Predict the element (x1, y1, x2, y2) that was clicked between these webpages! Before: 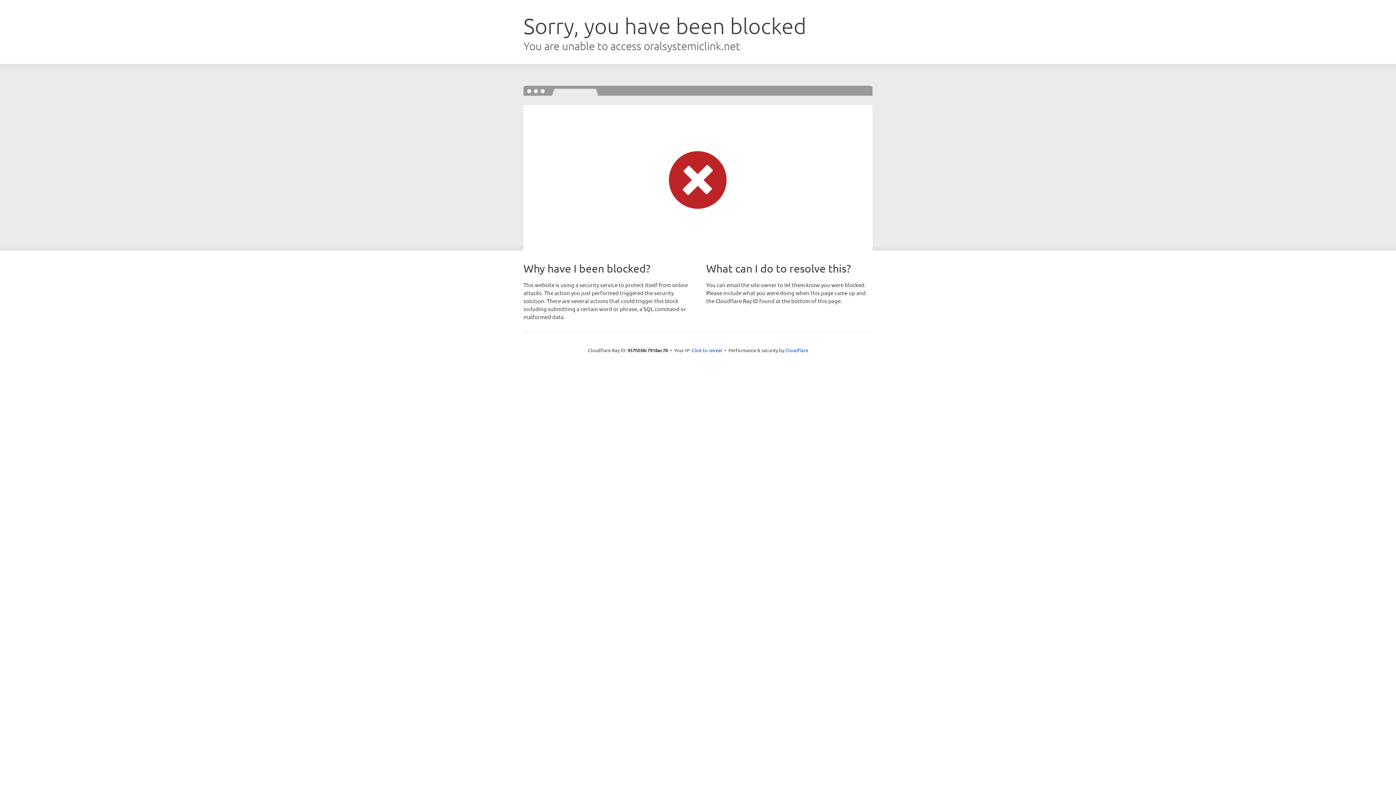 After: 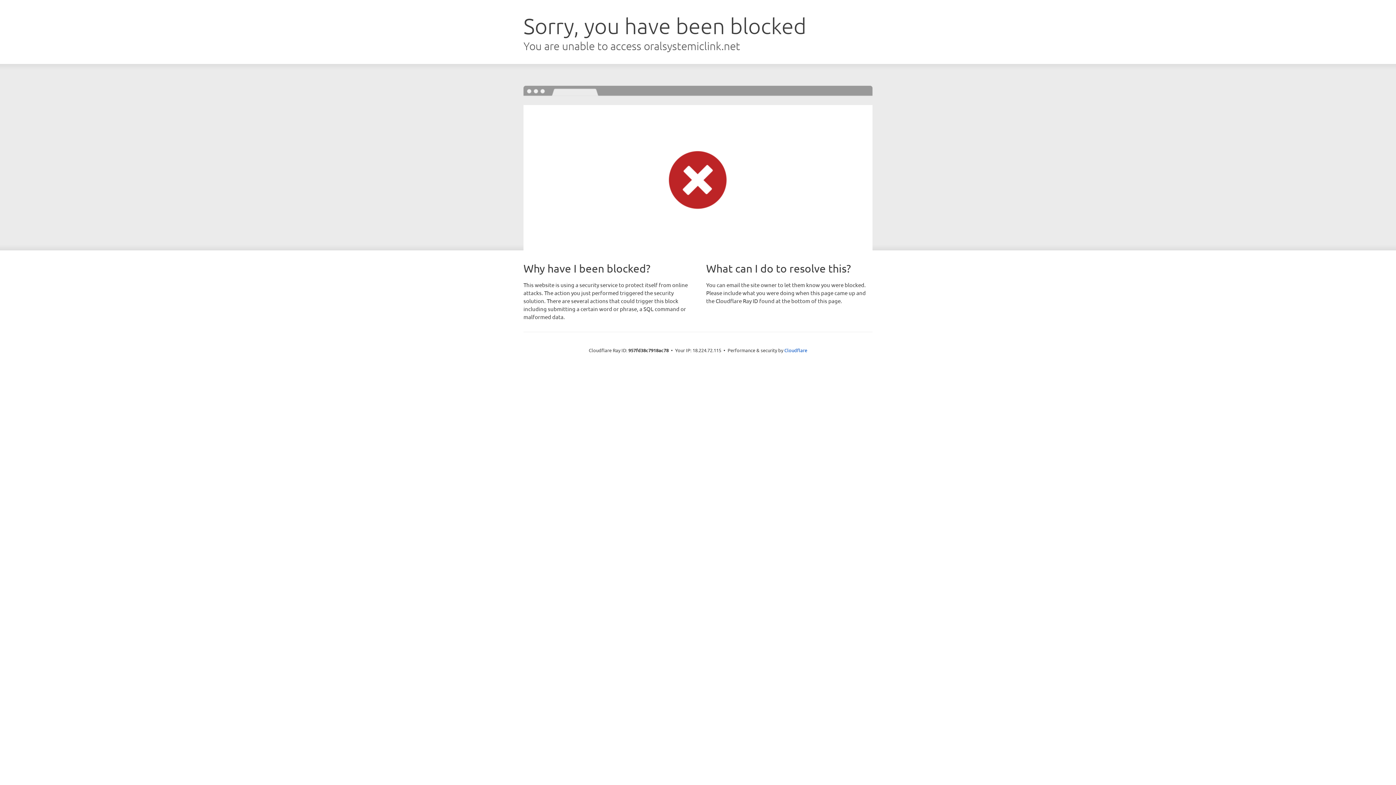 Action: bbox: (691, 346, 722, 353) label: Click to reveal